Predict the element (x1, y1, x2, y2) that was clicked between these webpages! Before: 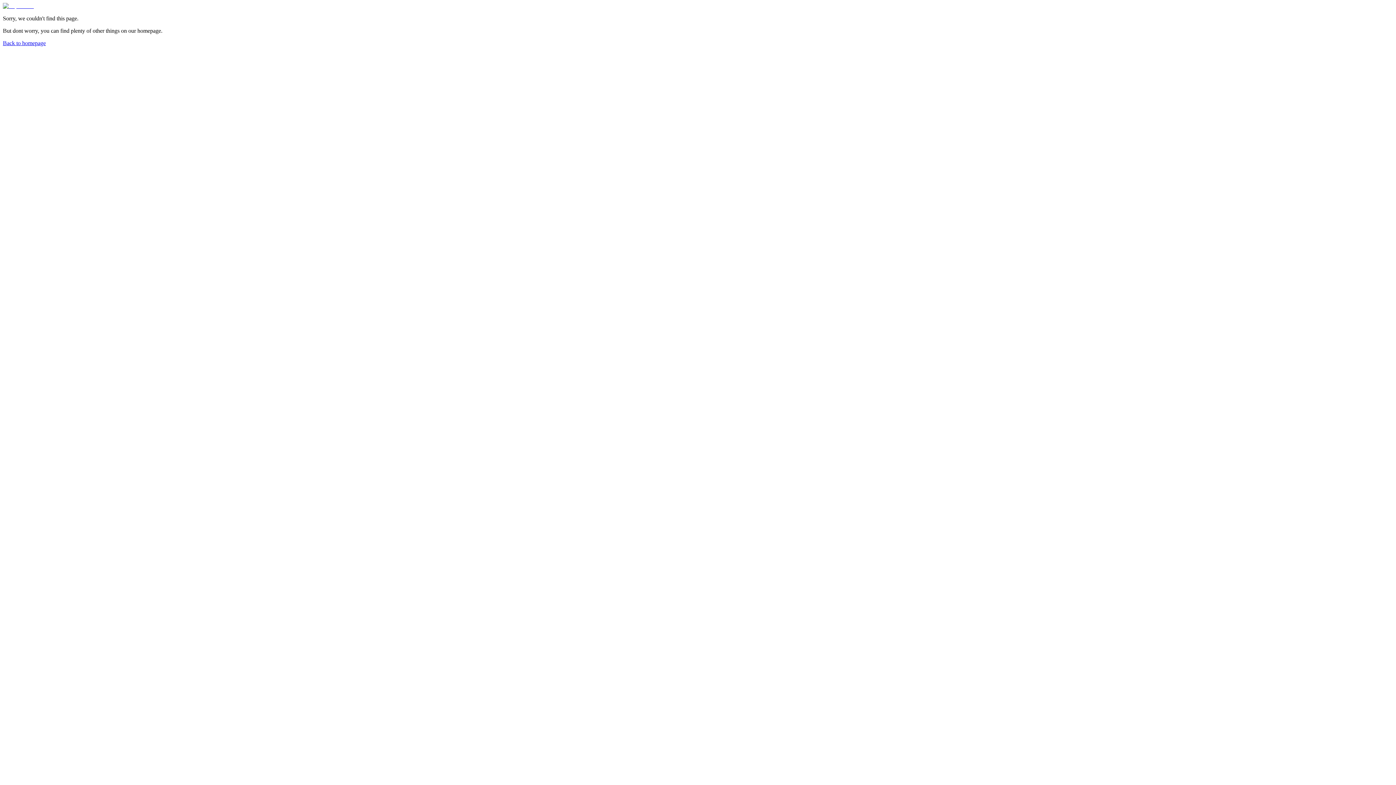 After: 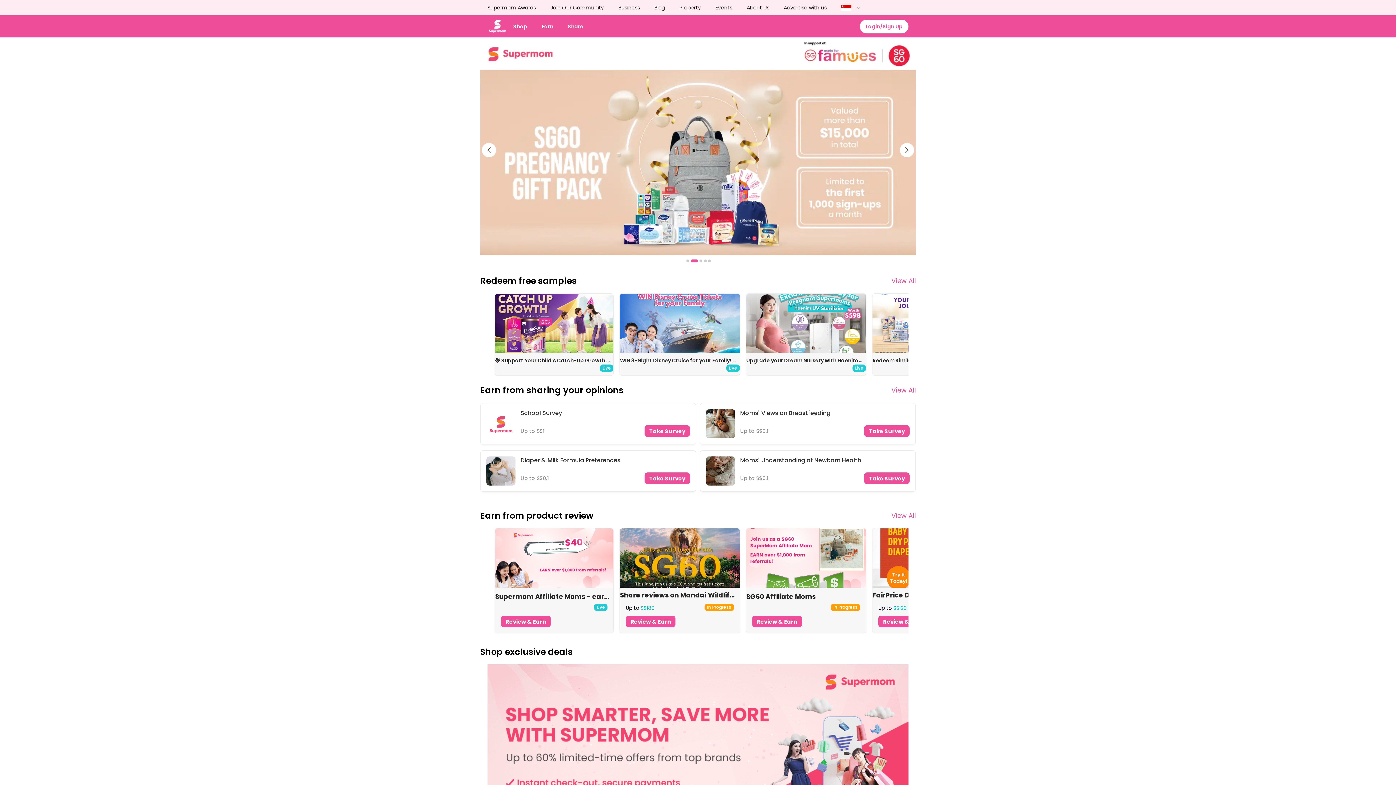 Action: bbox: (2, 2, 33, 9)